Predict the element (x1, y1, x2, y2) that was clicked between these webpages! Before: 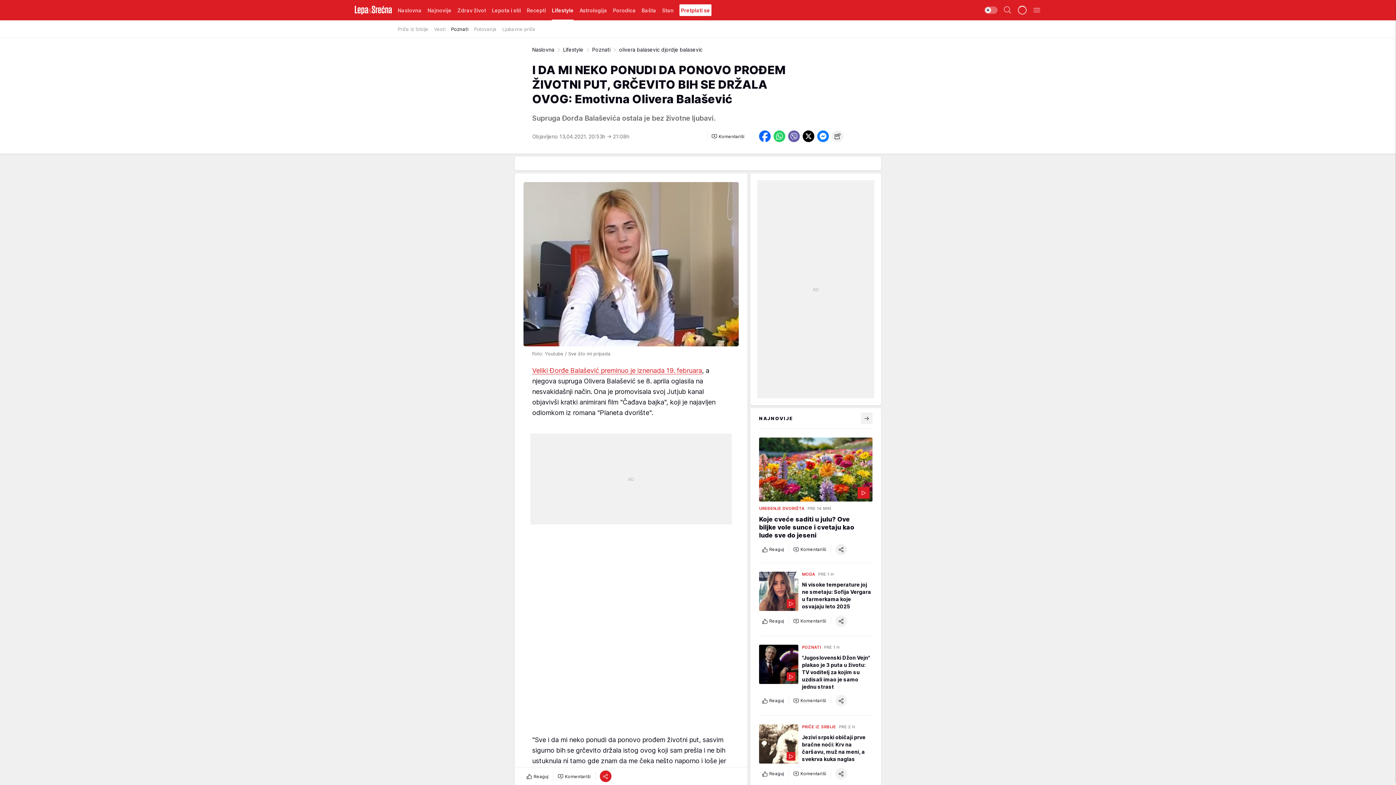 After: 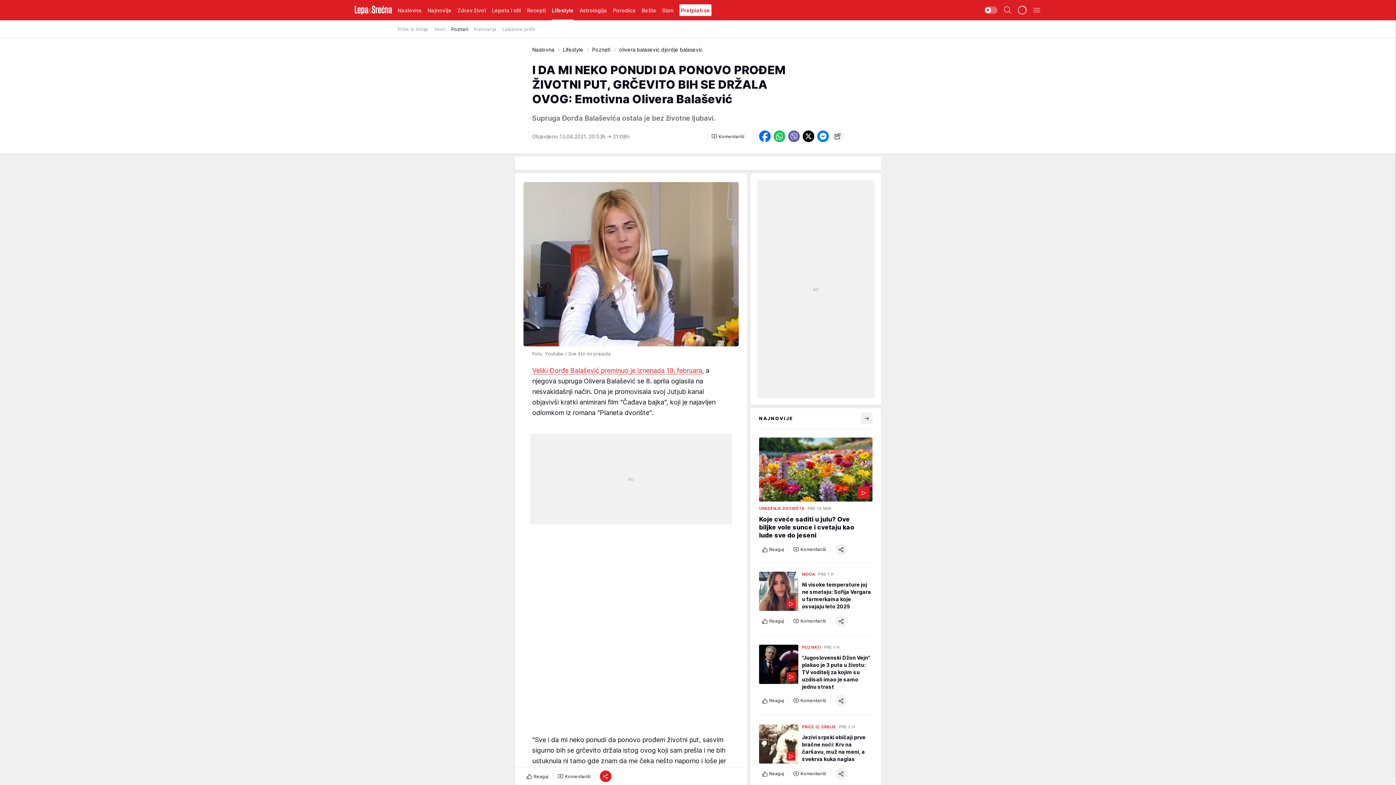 Action: bbox: (773, 130, 785, 142)